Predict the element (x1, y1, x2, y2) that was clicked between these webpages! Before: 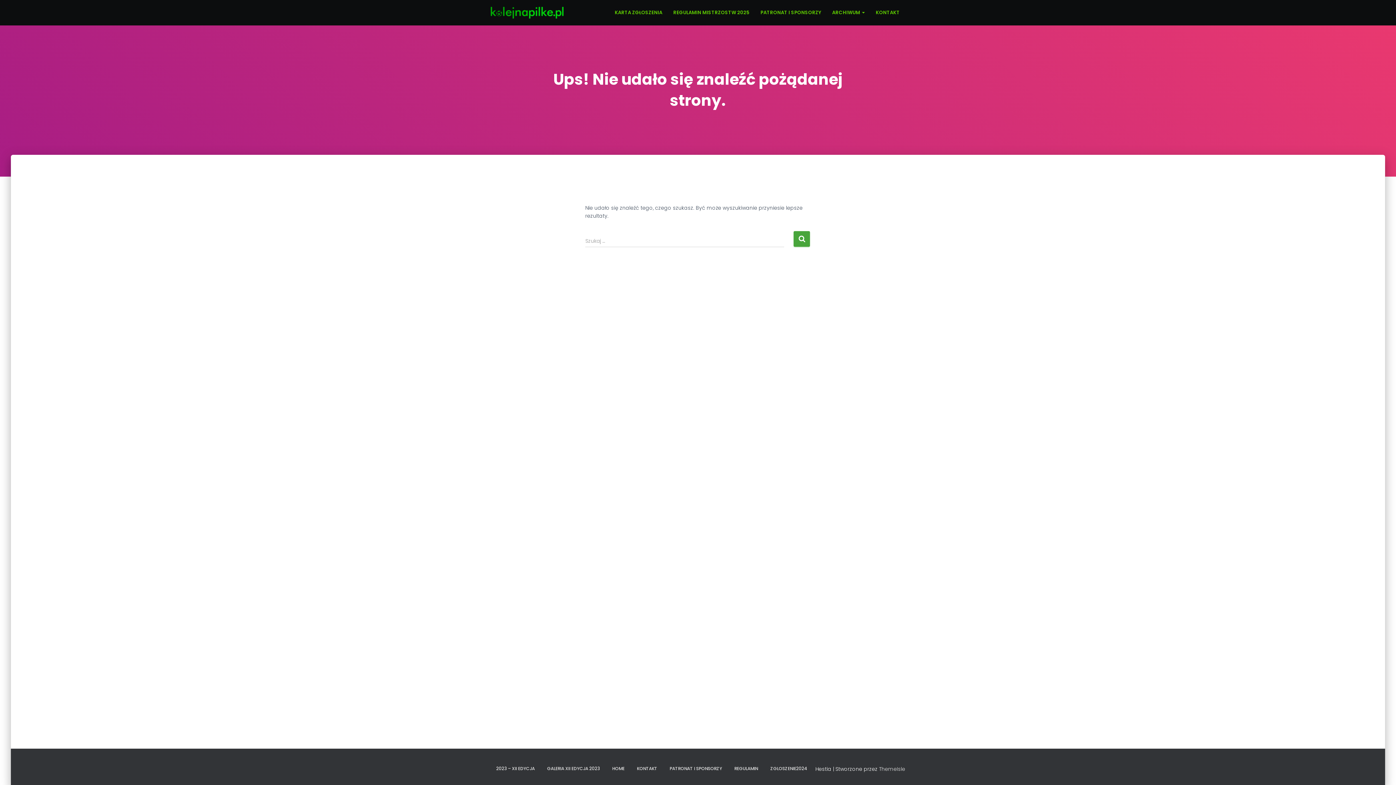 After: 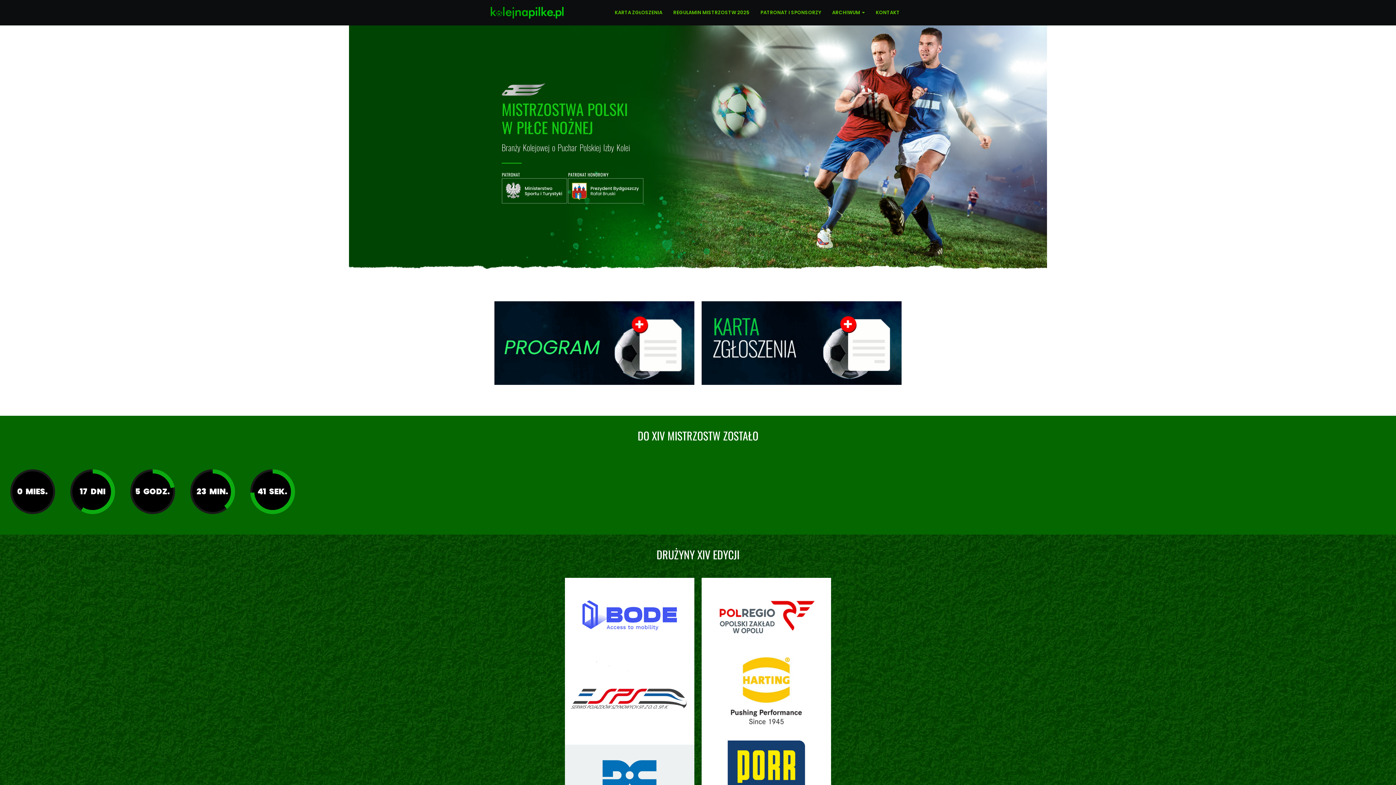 Action: label: HOME bbox: (606, 760, 630, 777)